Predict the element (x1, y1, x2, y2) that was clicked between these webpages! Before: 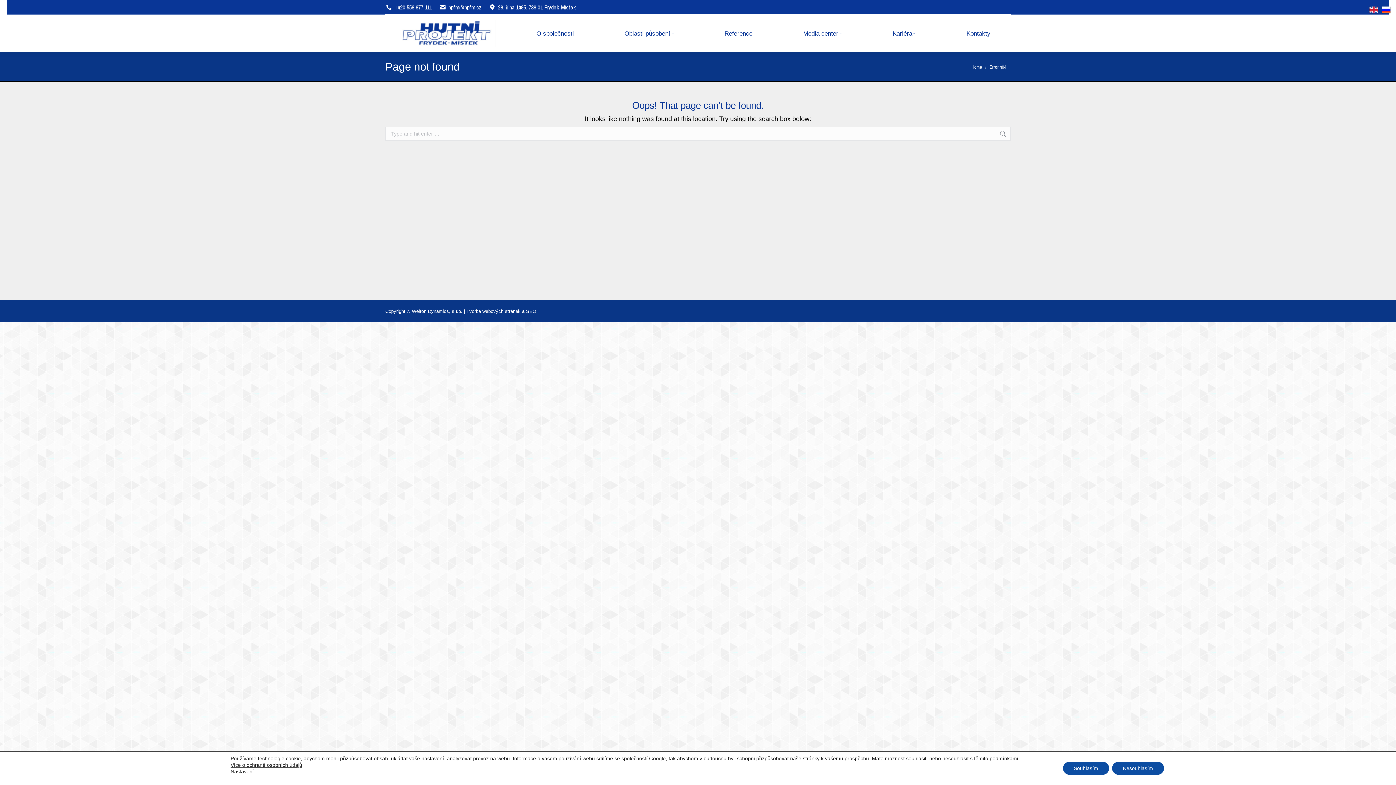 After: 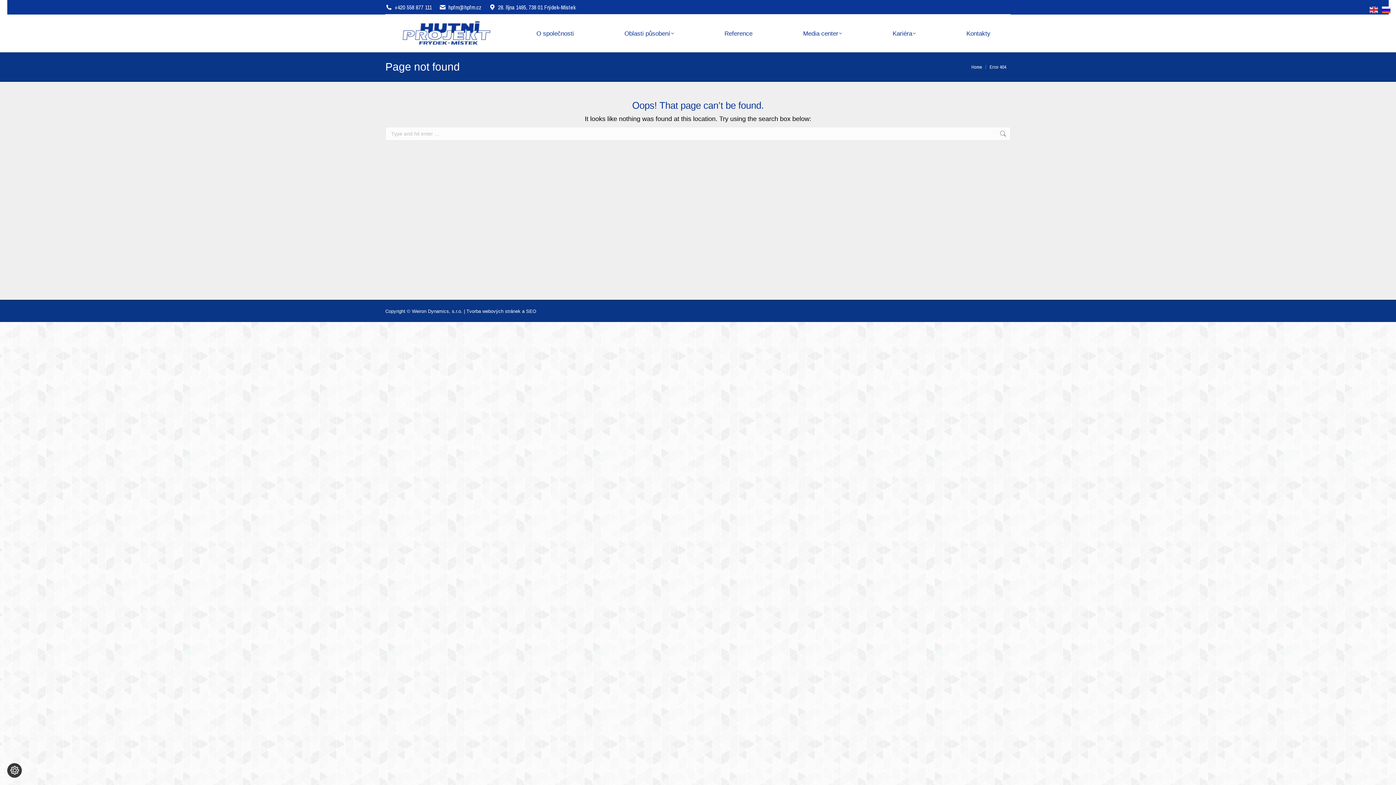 Action: bbox: (1112, 762, 1164, 775) label: Nesouhlasím